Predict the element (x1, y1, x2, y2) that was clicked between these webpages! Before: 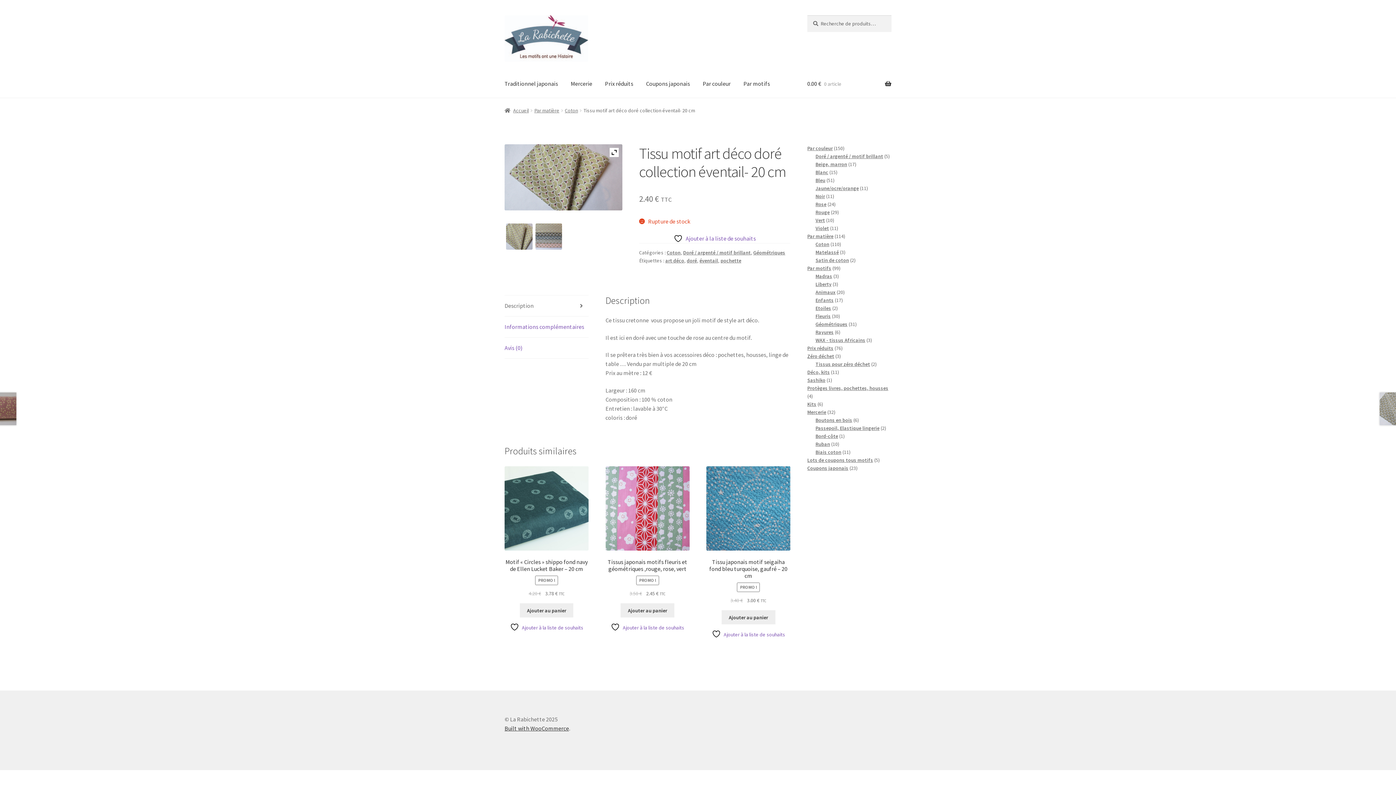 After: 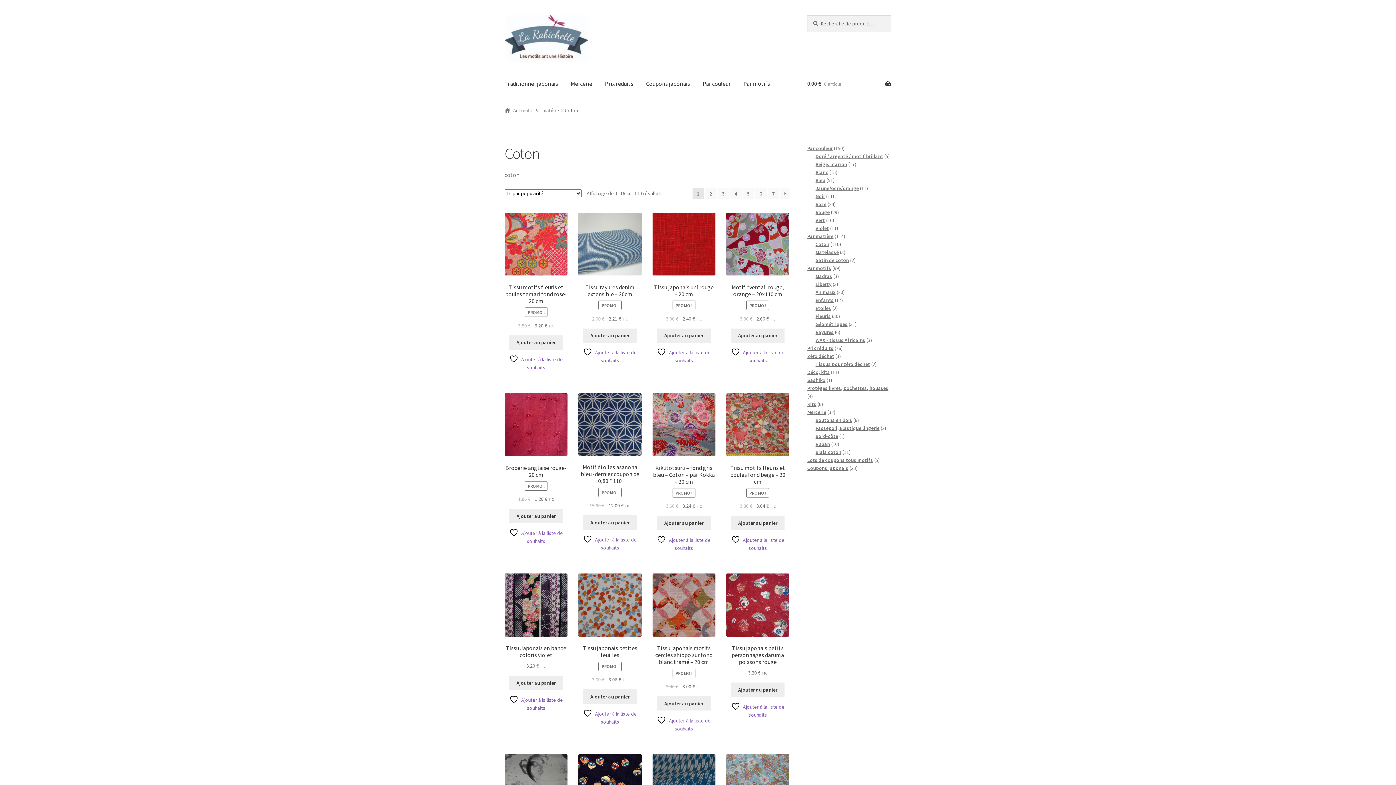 Action: bbox: (666, 249, 680, 256) label: Coton